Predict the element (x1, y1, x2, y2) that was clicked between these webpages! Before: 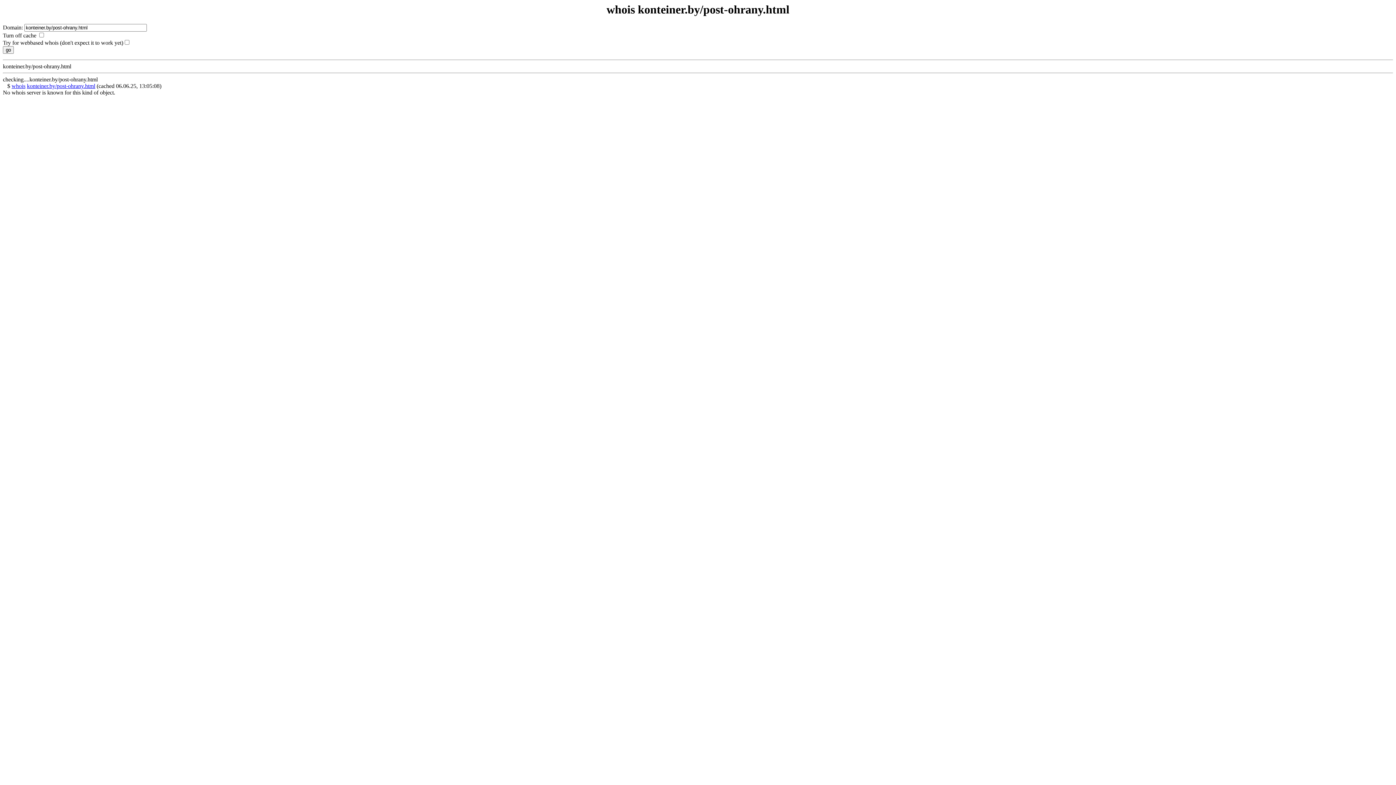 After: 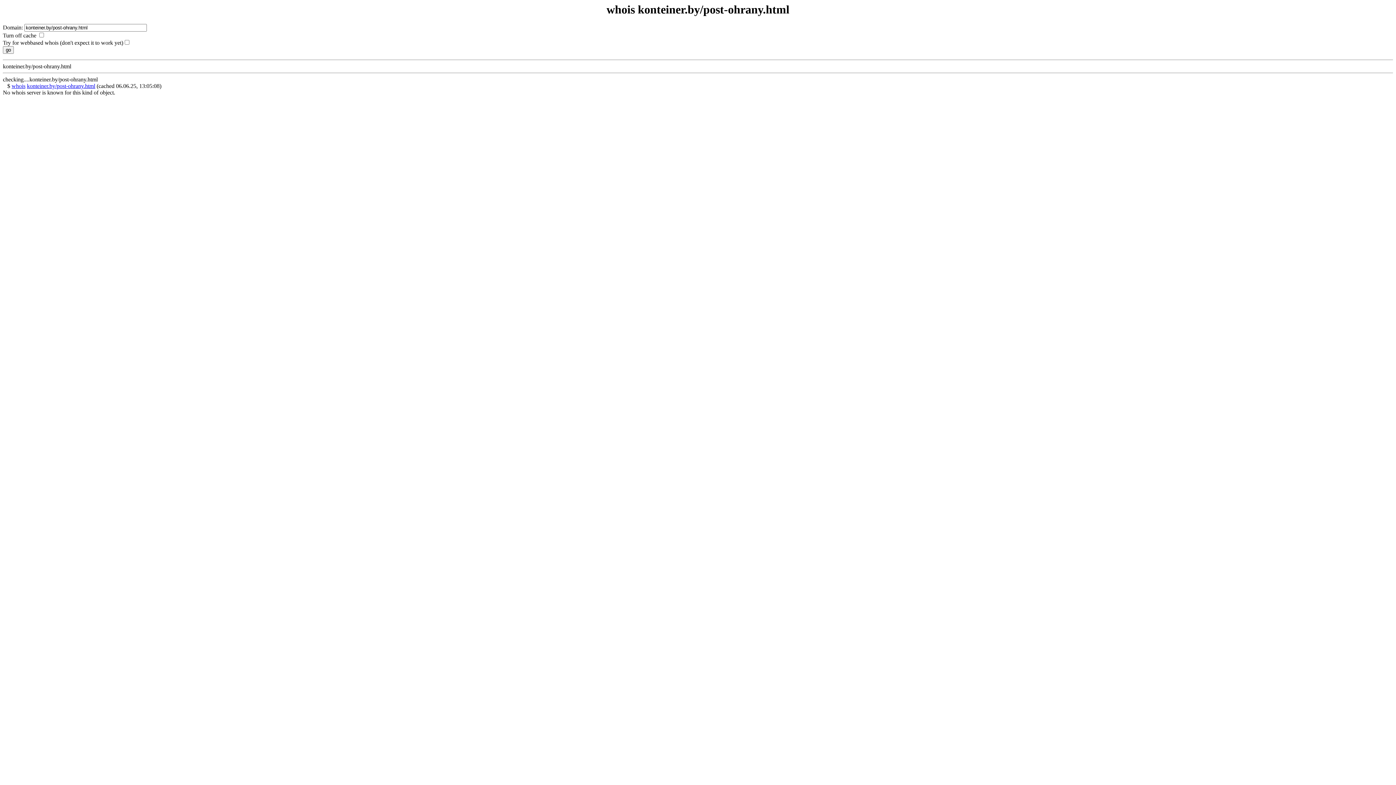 Action: bbox: (11, 83, 25, 89) label: whois